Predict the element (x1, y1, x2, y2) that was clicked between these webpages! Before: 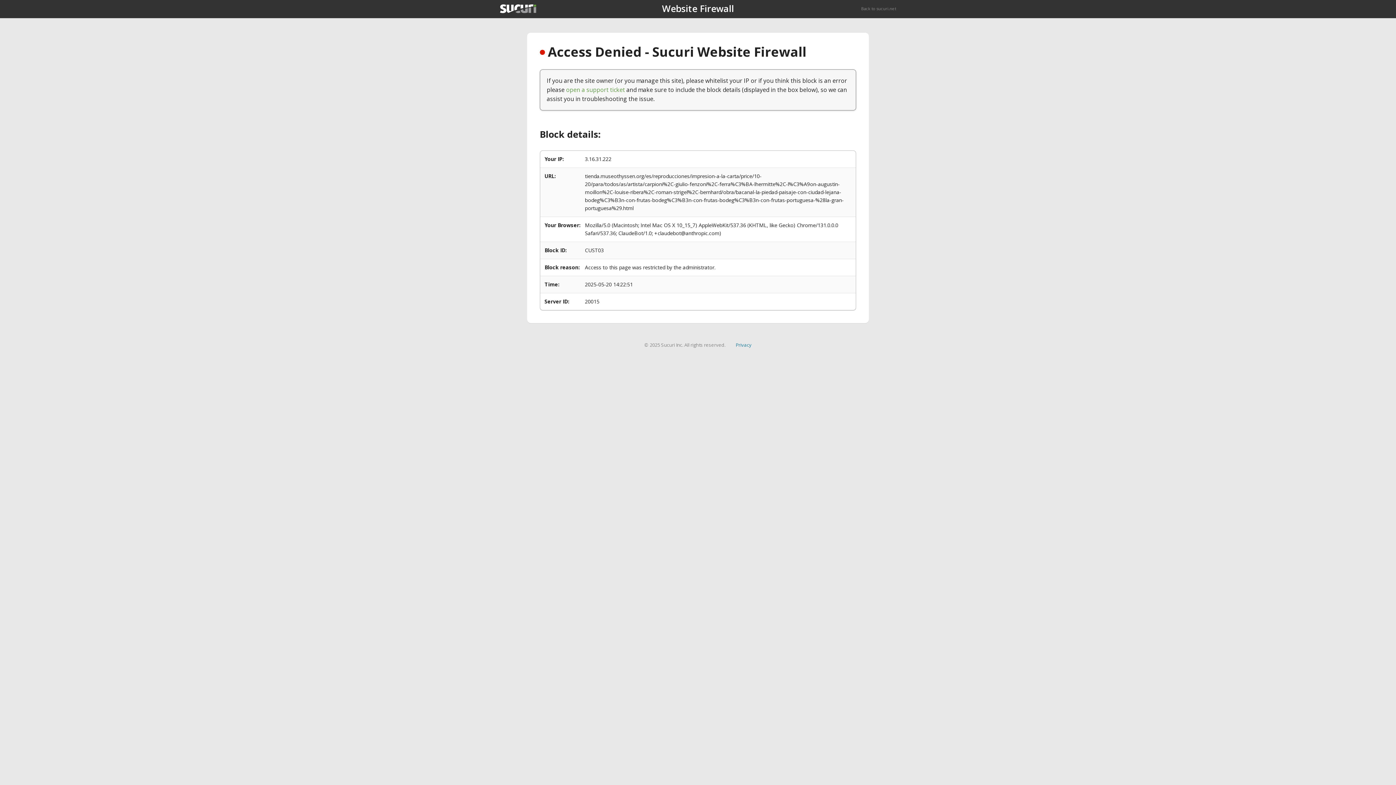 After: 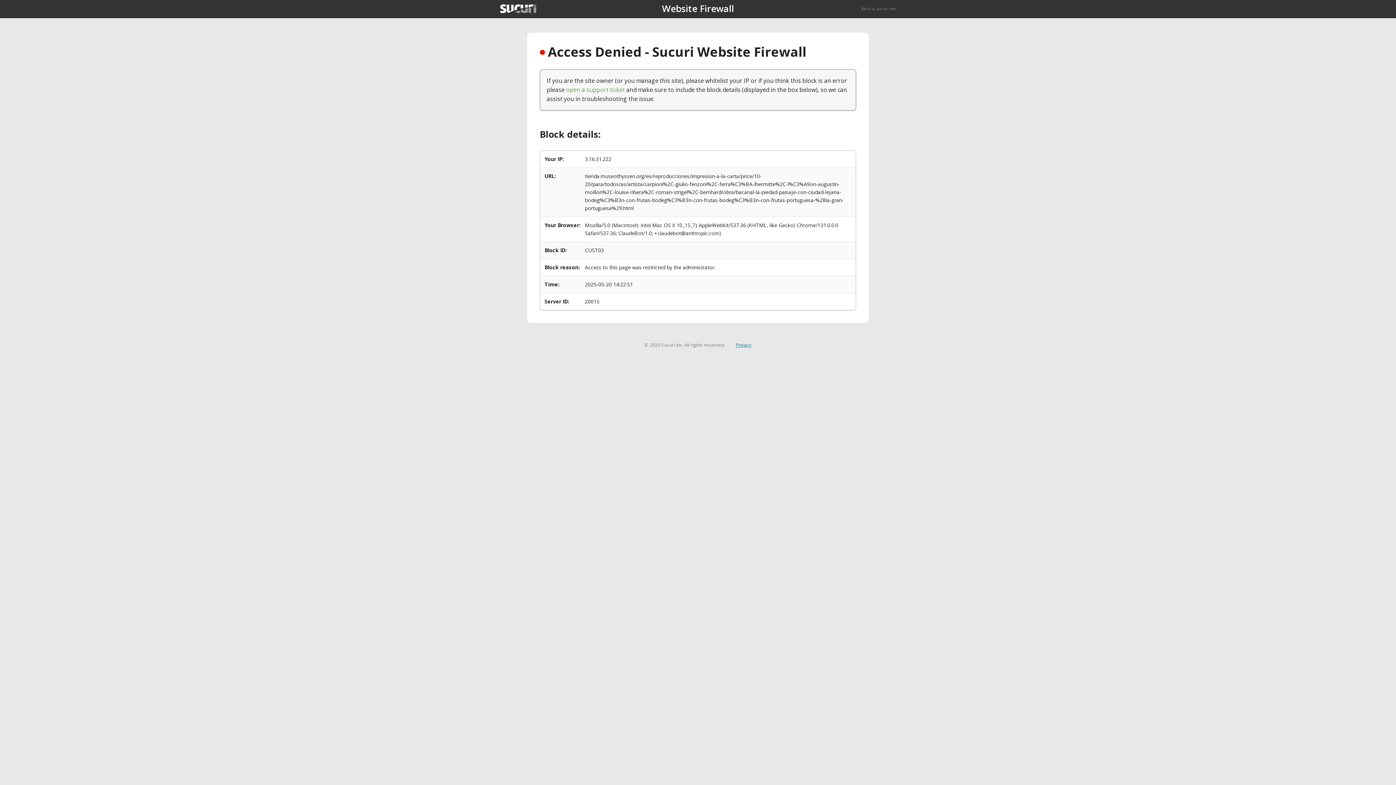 Action: bbox: (735, 341, 751, 348) label: Privacy